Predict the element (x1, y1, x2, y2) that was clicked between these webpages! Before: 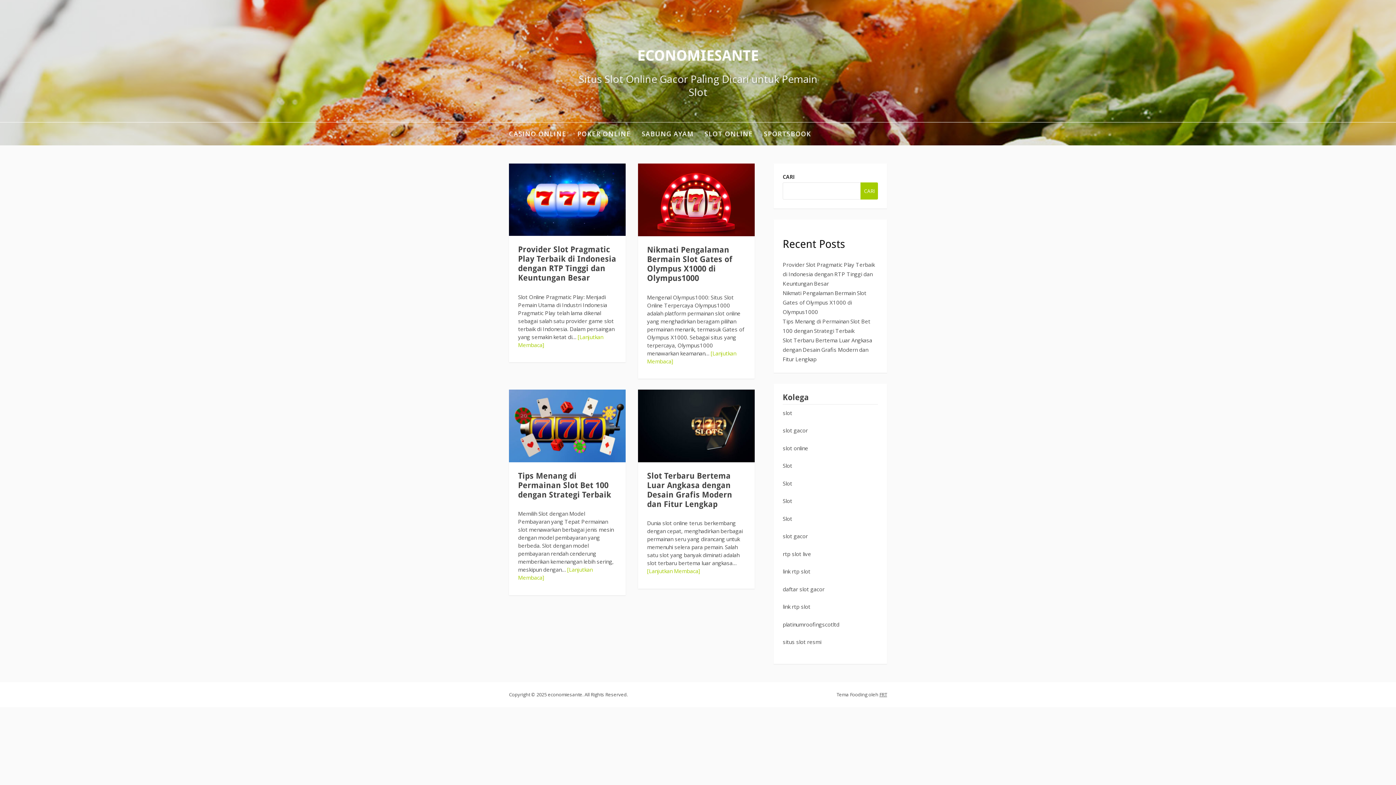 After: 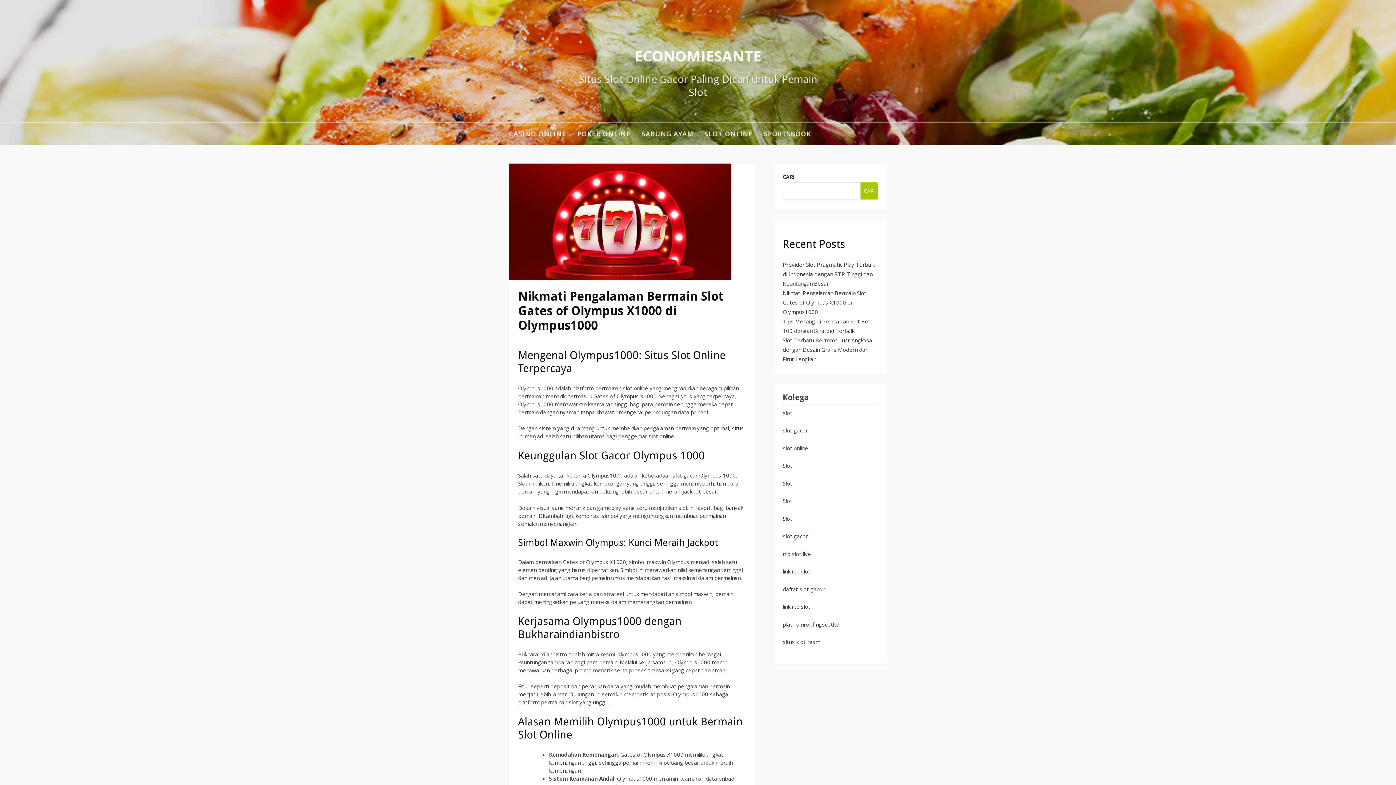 Action: bbox: (638, 163, 754, 236)